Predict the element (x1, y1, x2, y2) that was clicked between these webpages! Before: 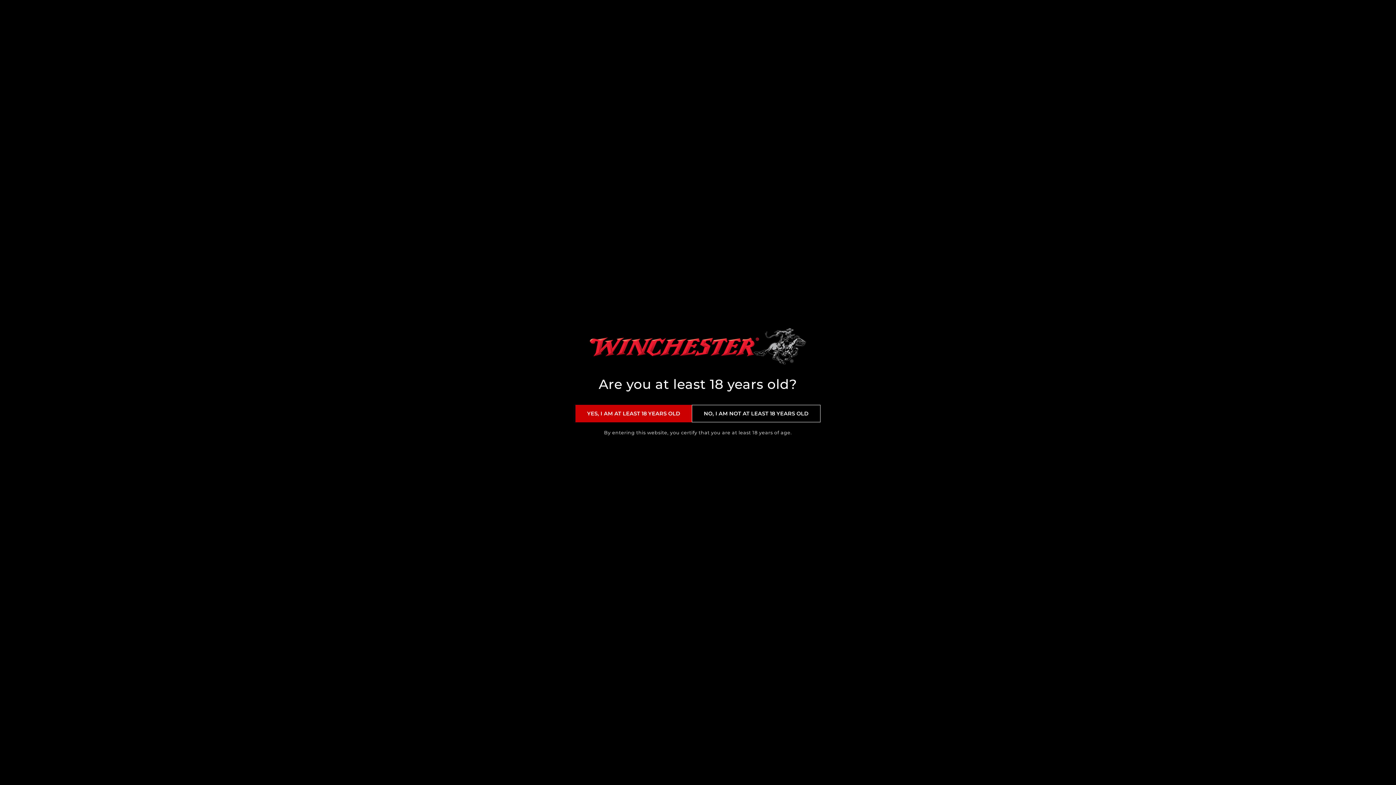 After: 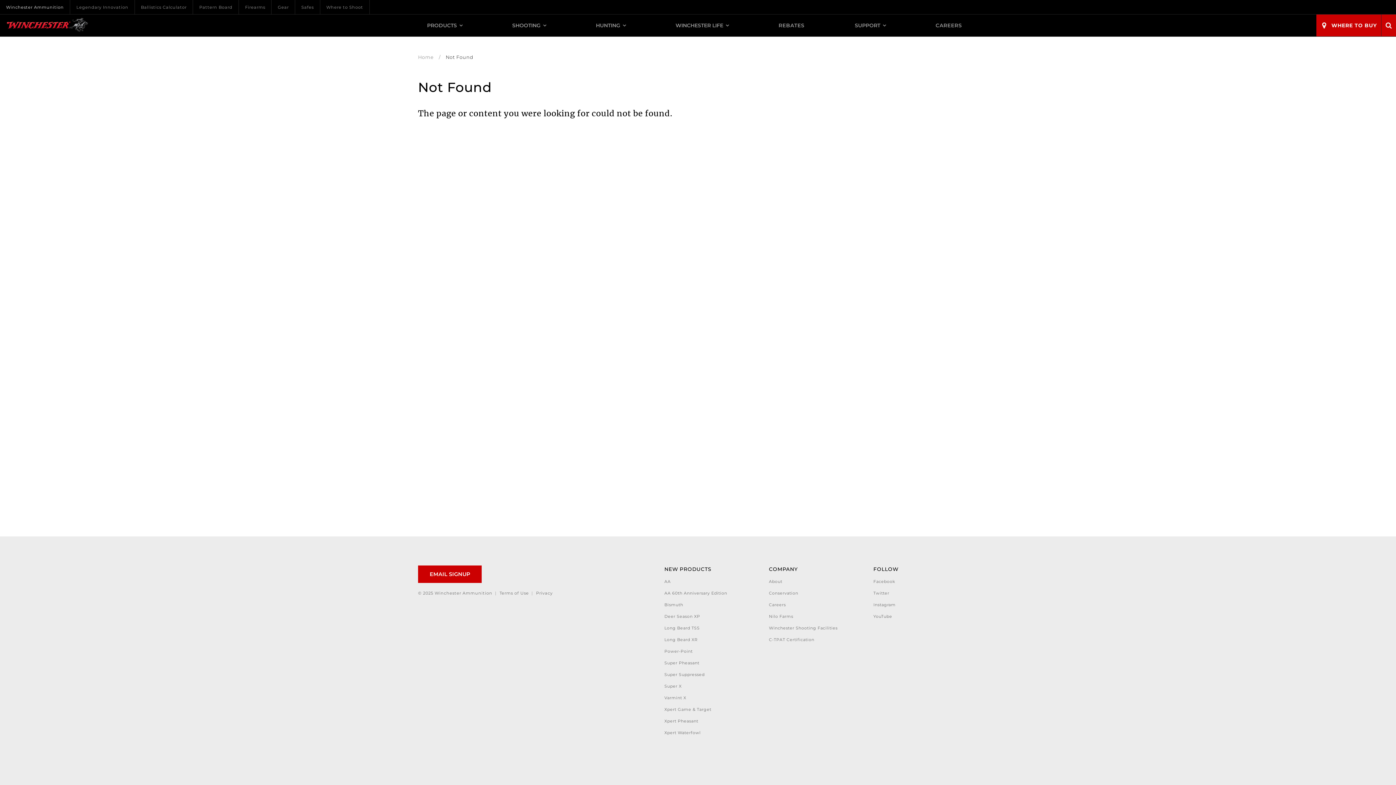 Action: bbox: (575, 405, 692, 422) label: YES, I AM AT LEAST 18 YEARS OLD